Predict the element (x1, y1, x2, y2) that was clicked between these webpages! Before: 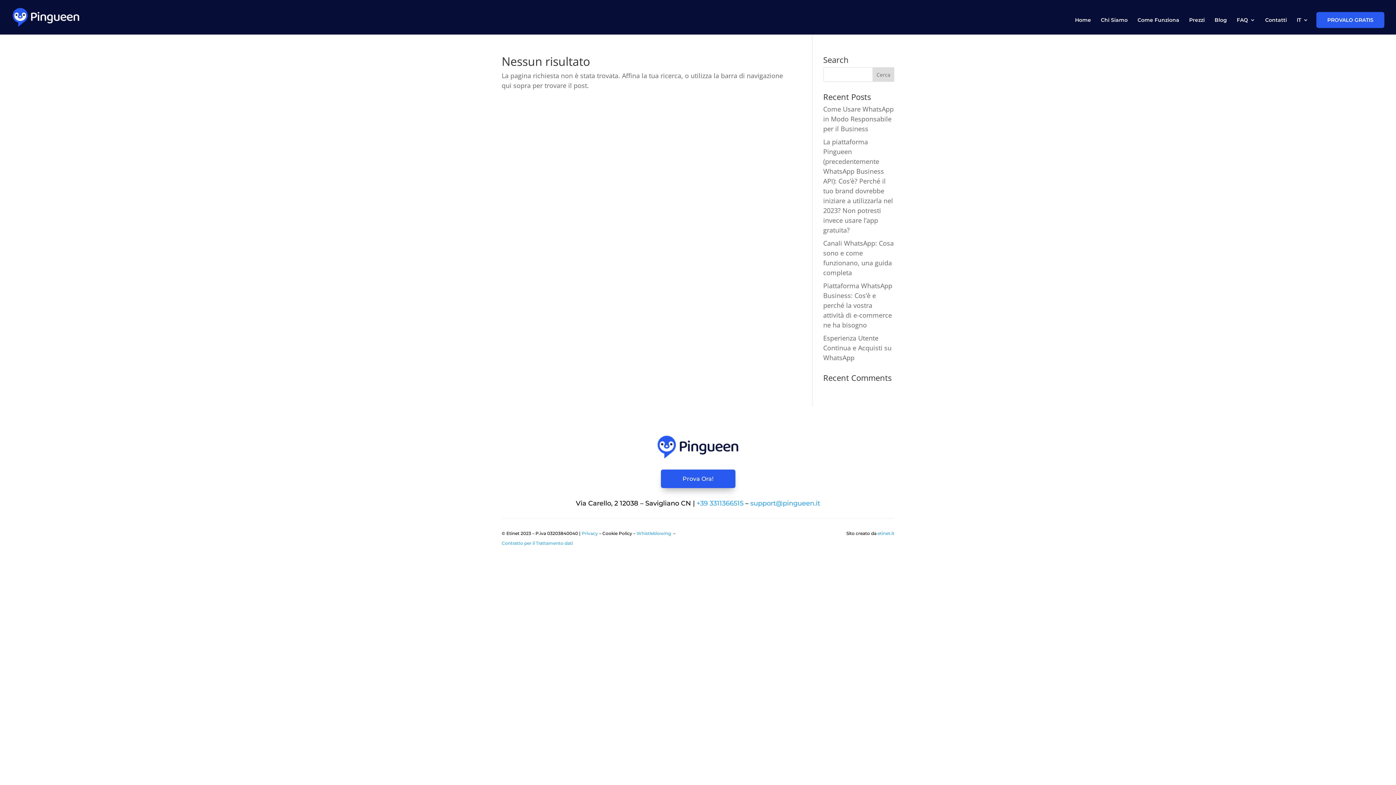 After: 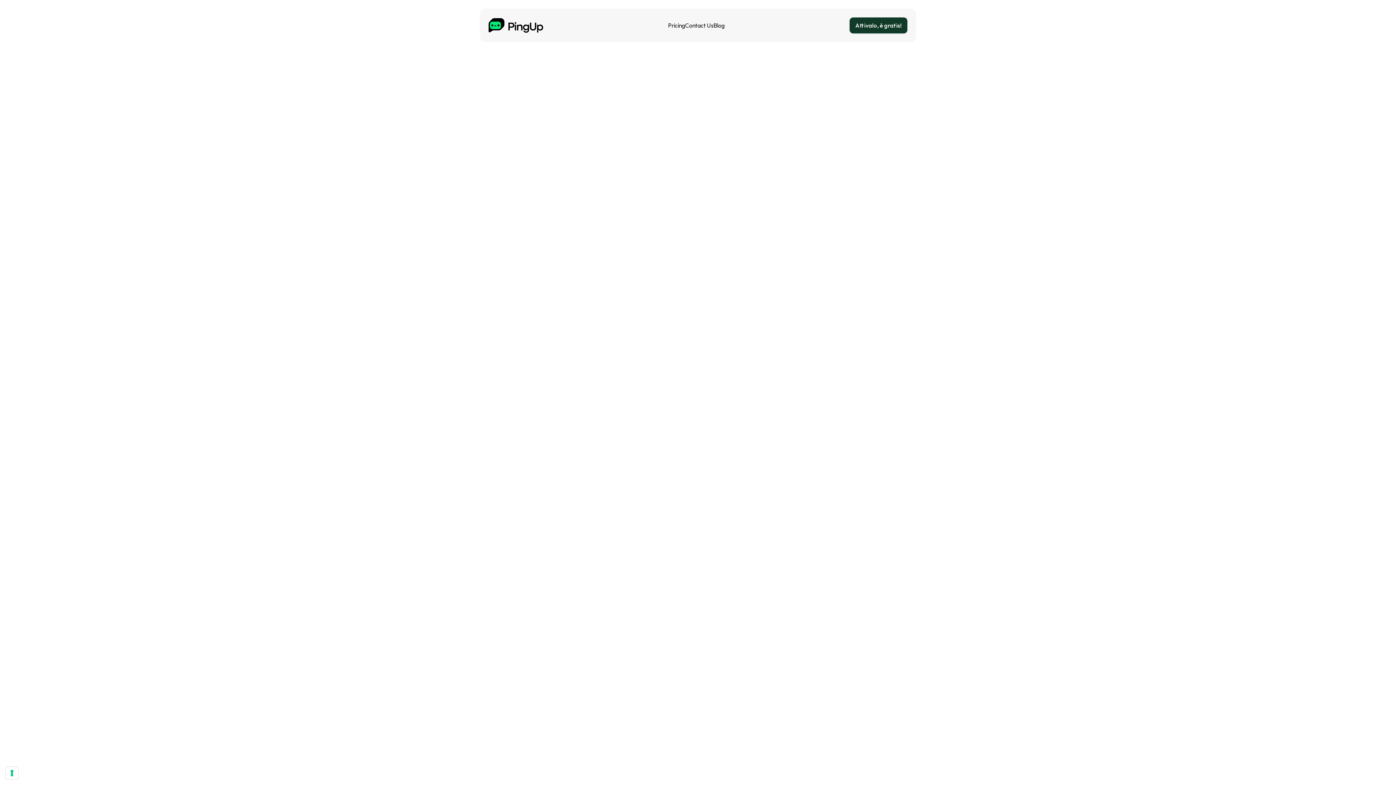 Action: bbox: (1075, 17, 1091, 34) label: Home